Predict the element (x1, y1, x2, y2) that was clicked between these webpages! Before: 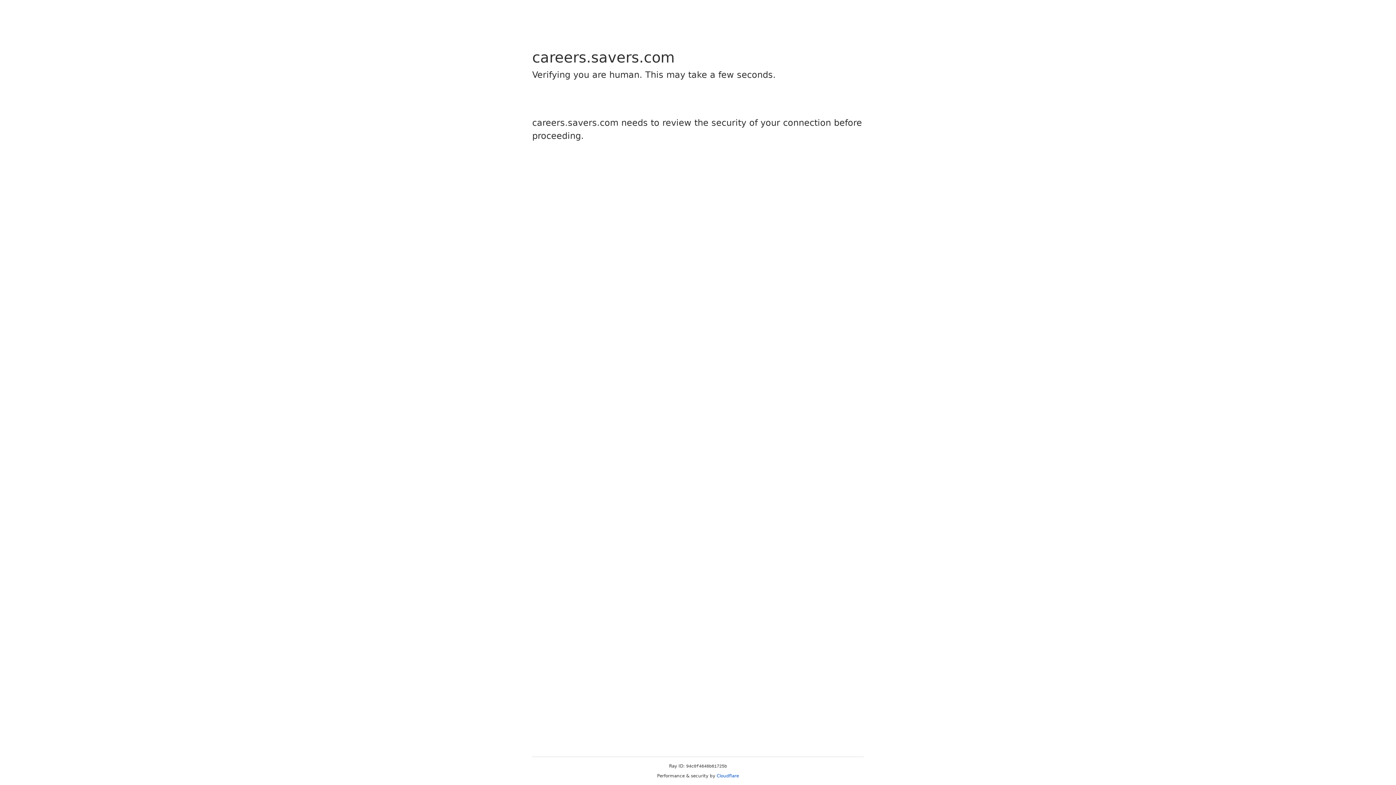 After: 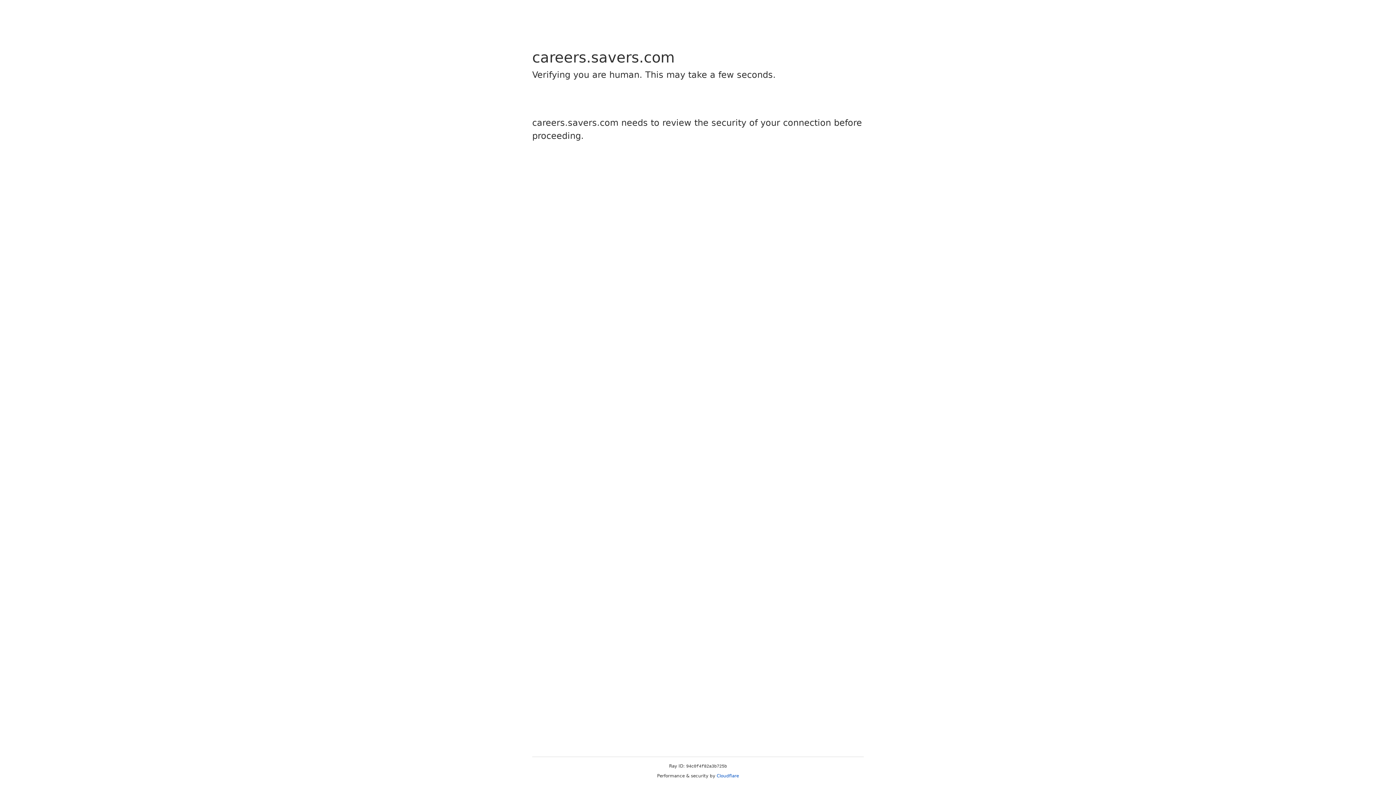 Action: bbox: (716, 773, 739, 778) label: Cloudflare